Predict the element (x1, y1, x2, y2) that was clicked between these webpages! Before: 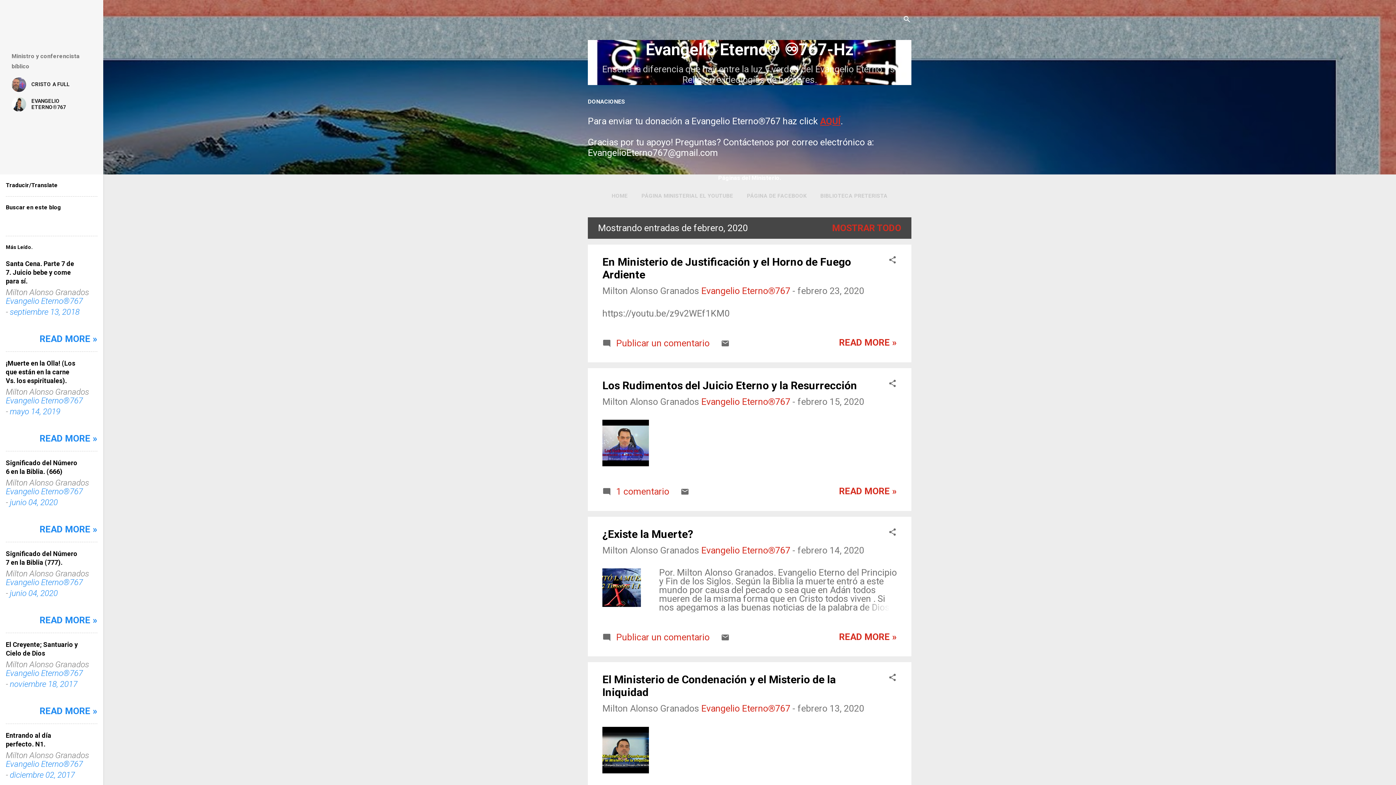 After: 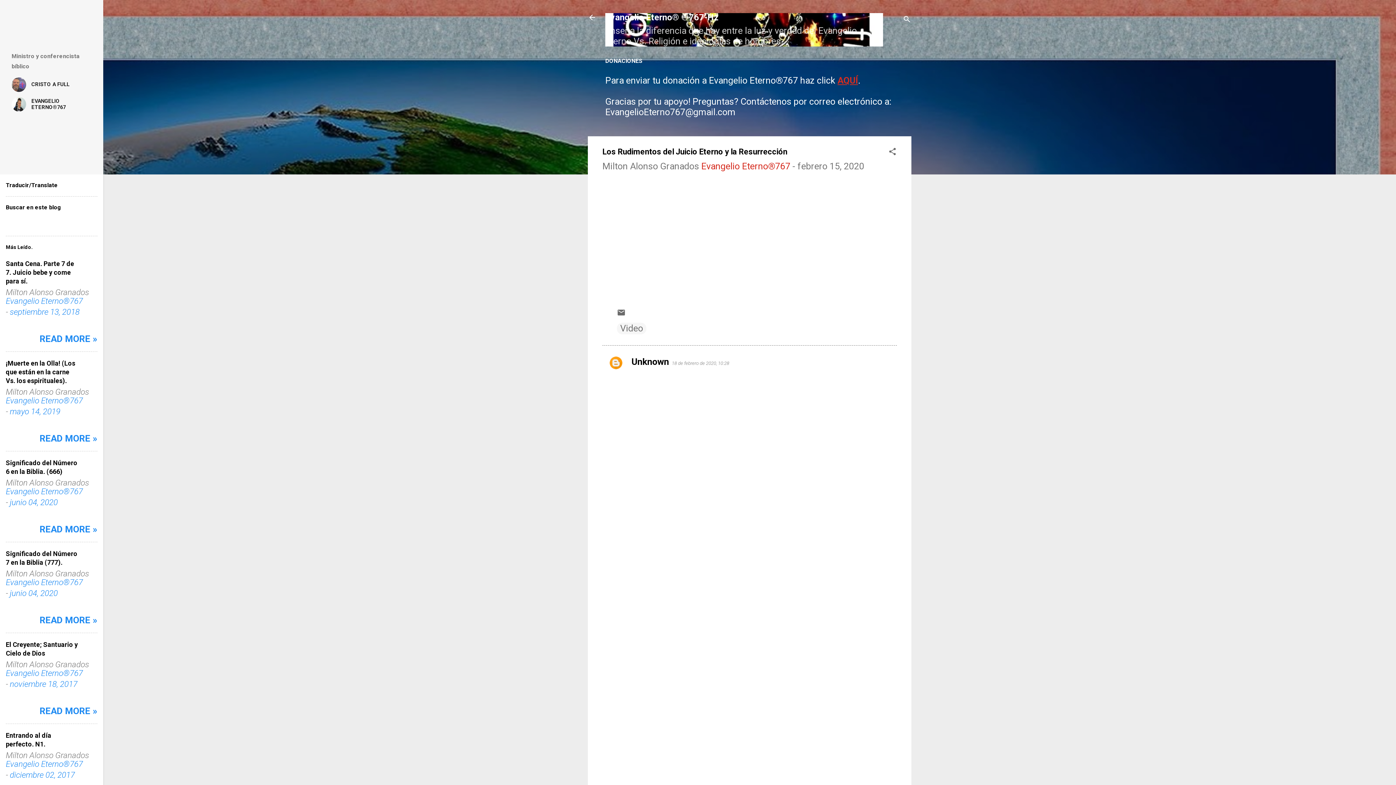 Action: bbox: (602, 379, 857, 391) label: Los Rudimentos del Juicio Eterno y la Resurrección